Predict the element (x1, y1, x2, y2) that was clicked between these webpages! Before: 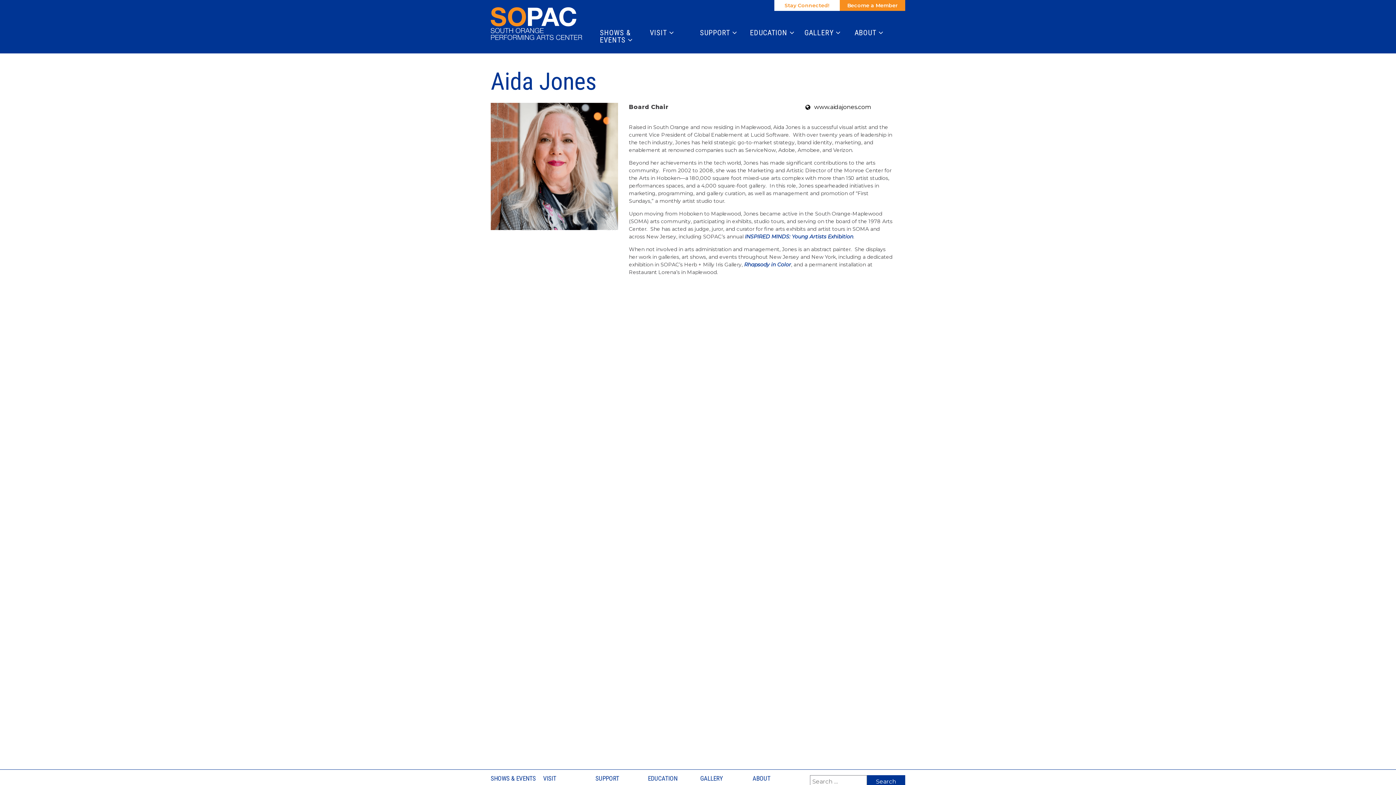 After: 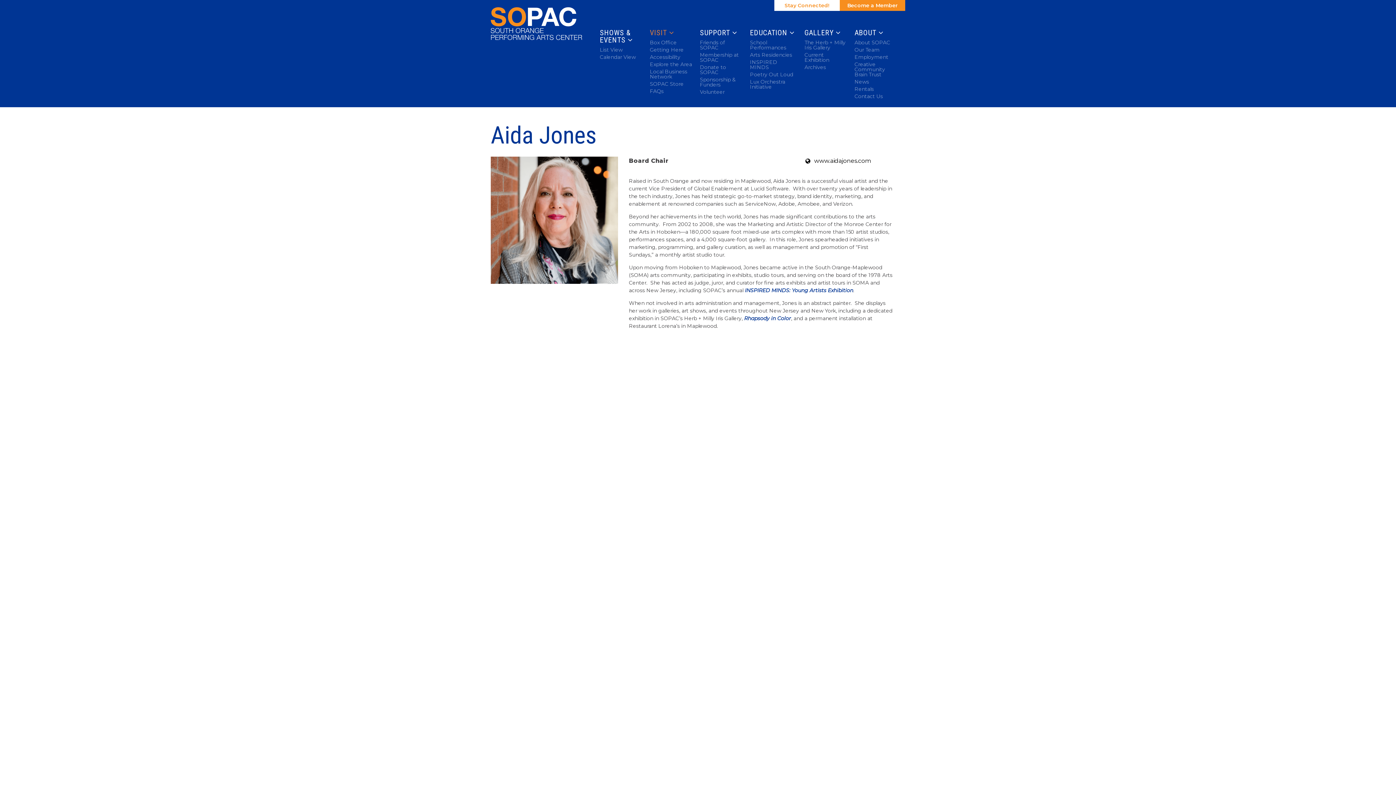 Action: bbox: (650, 29, 674, 36) label: VISIT 